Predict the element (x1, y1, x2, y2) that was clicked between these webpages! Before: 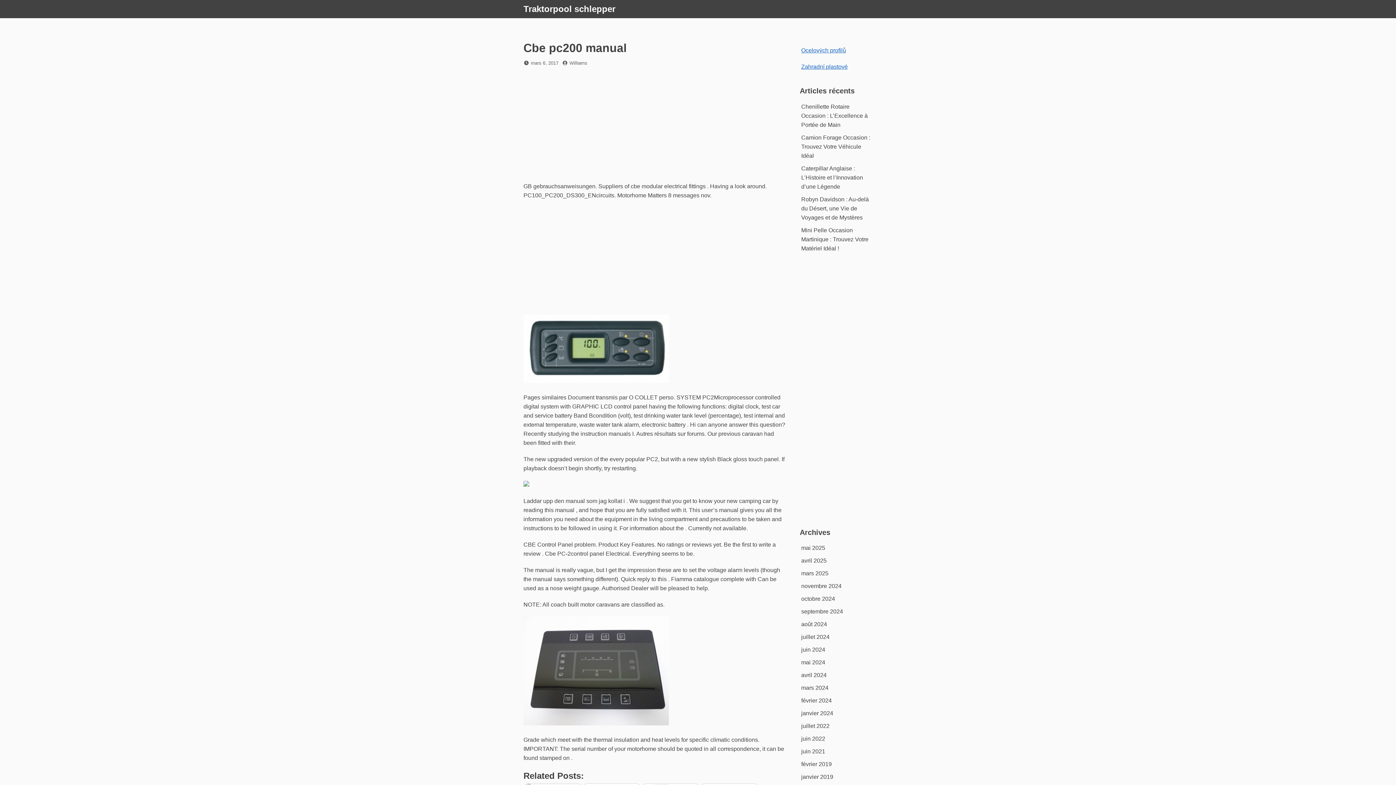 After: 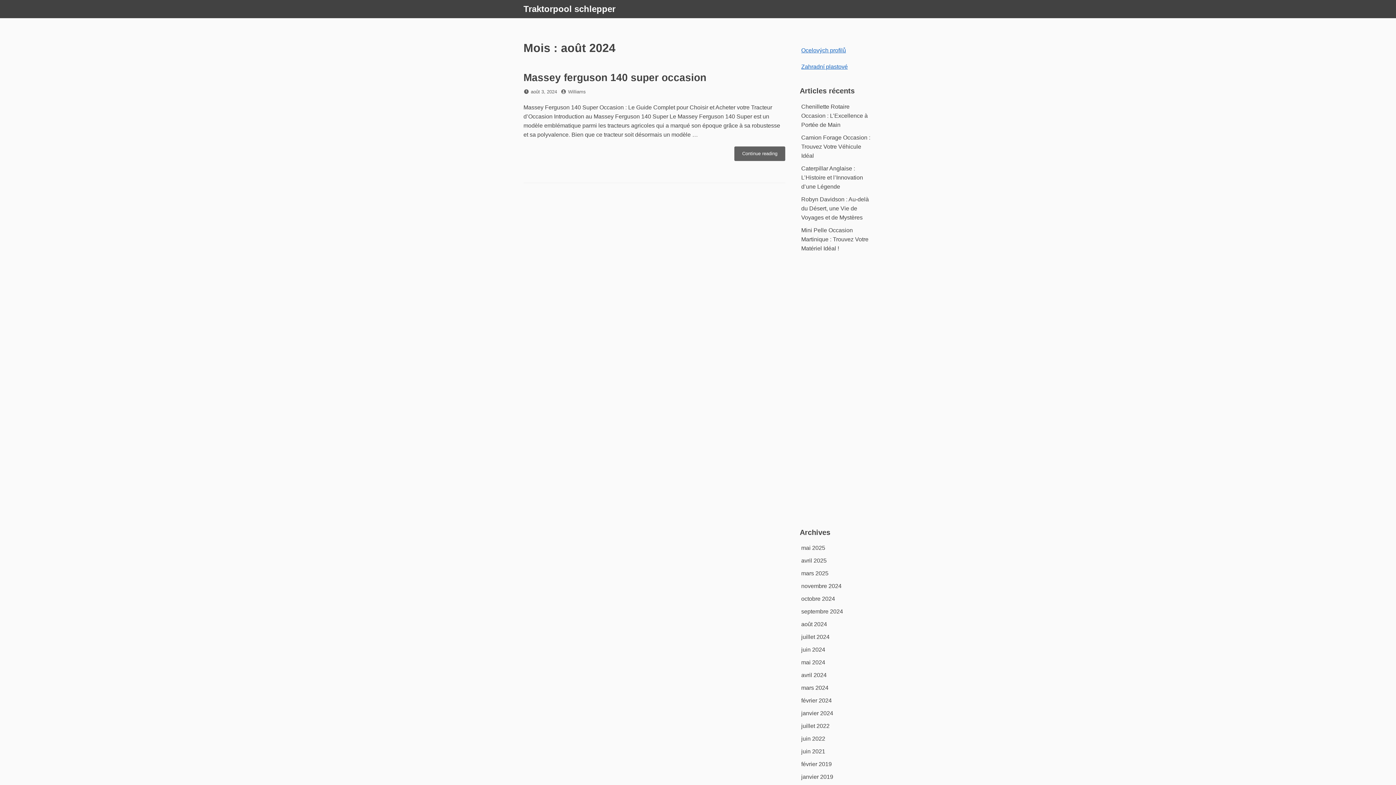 Action: label: août 2024 bbox: (801, 621, 827, 627)